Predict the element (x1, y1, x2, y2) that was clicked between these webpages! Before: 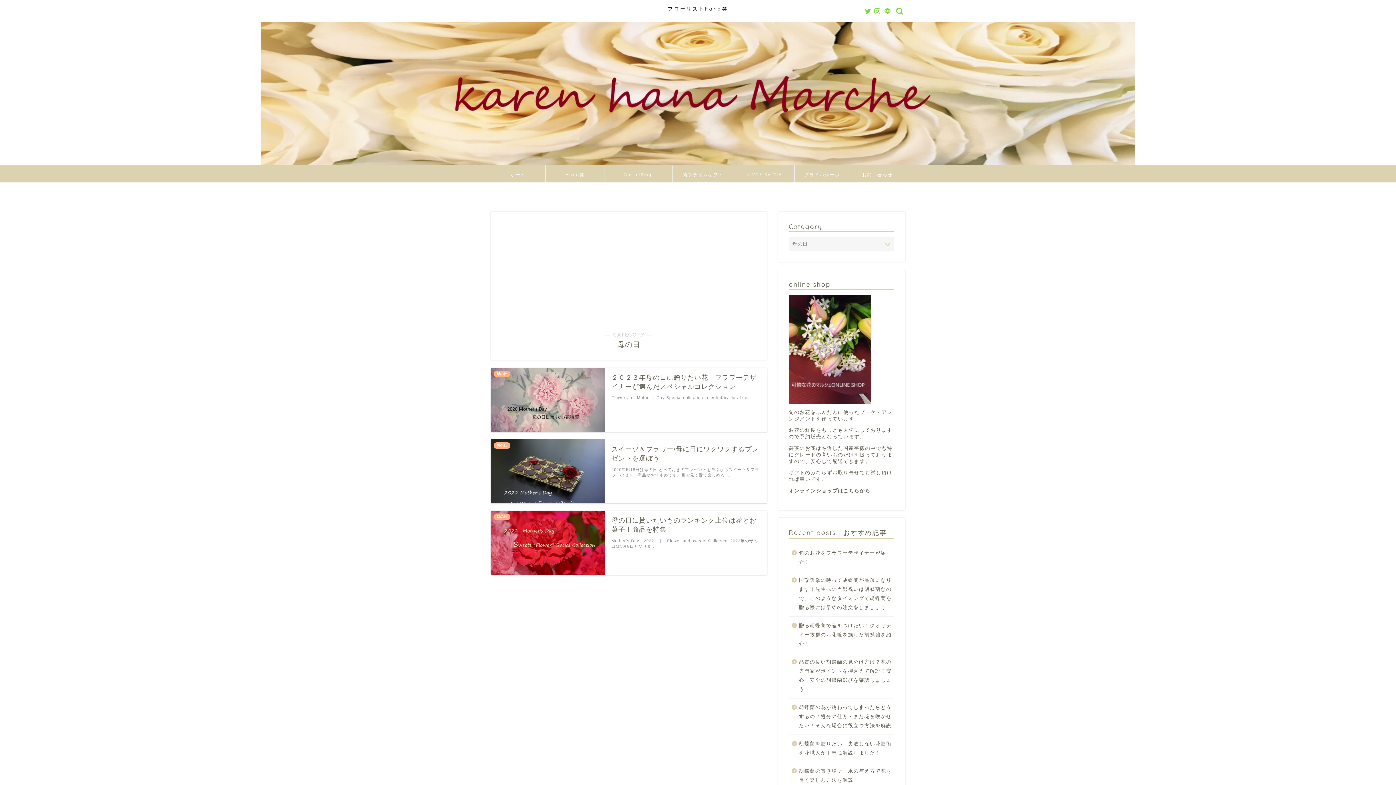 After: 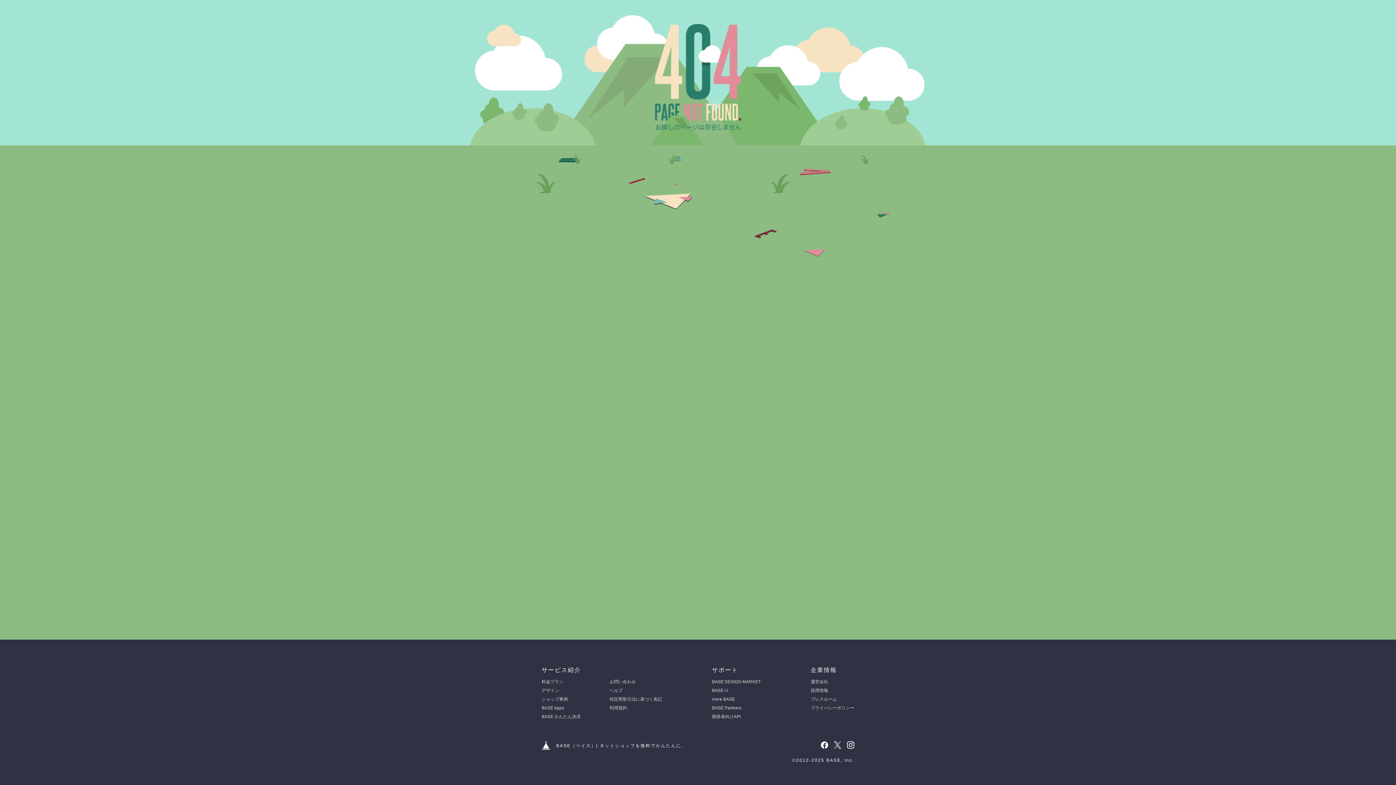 Action: bbox: (789, 295, 894, 404)